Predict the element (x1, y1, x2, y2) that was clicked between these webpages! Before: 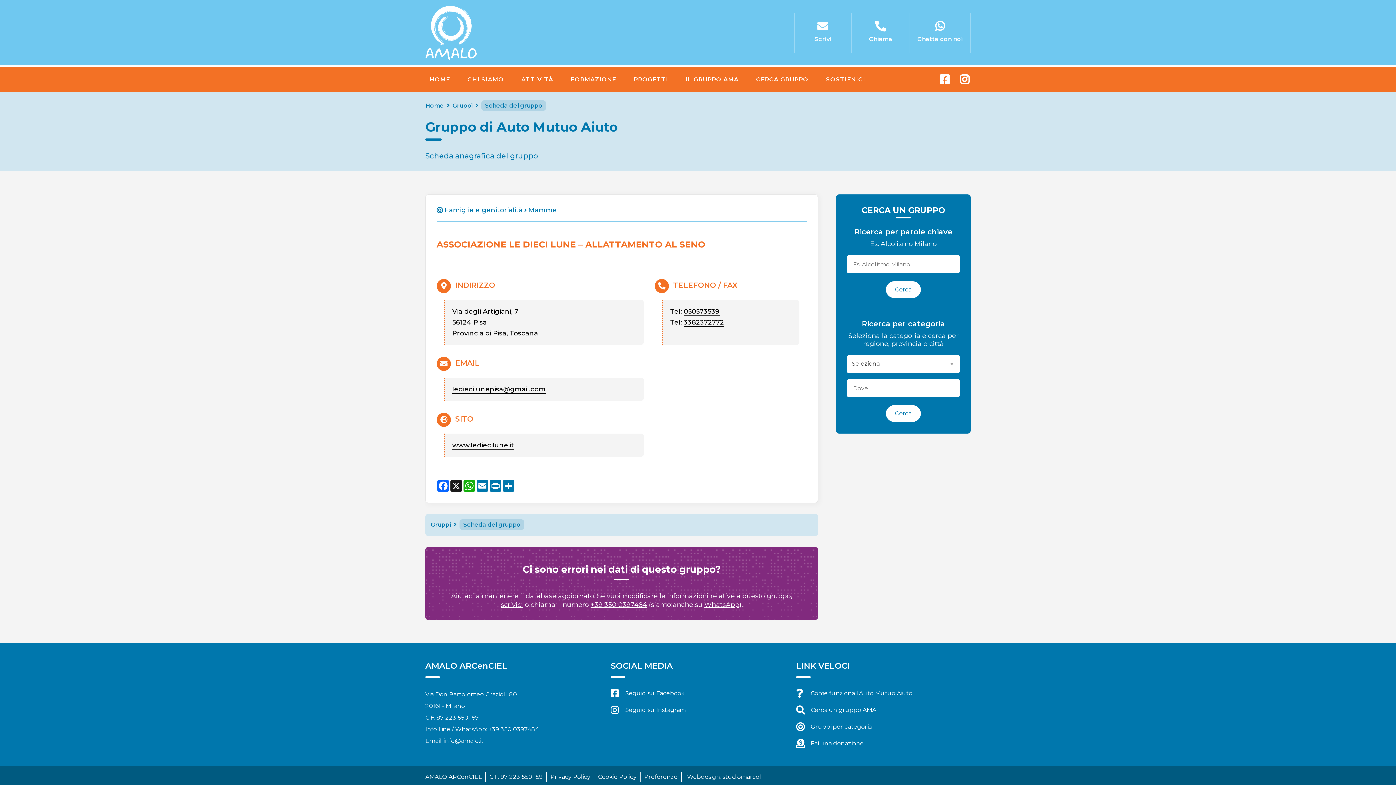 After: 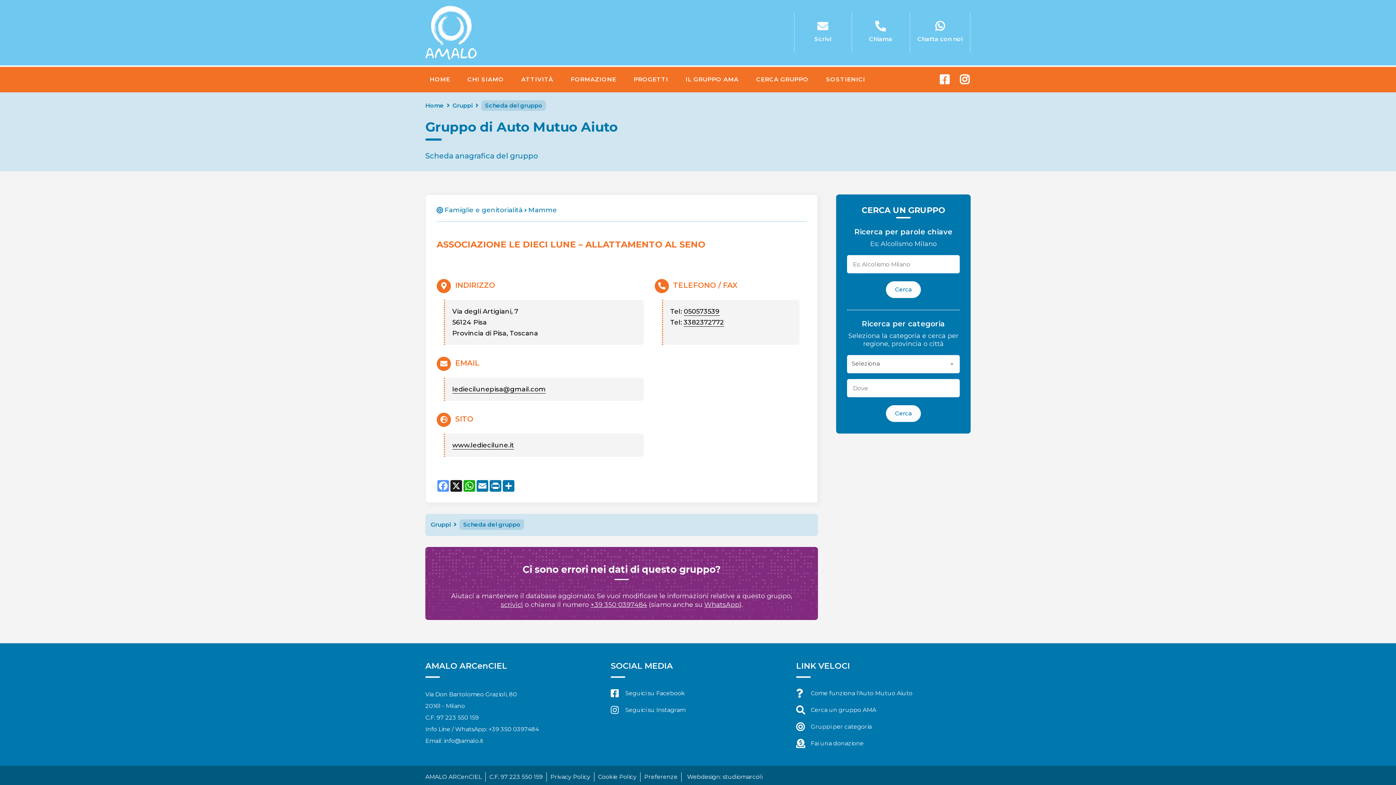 Action: bbox: (436, 480, 449, 492) label: Facebook